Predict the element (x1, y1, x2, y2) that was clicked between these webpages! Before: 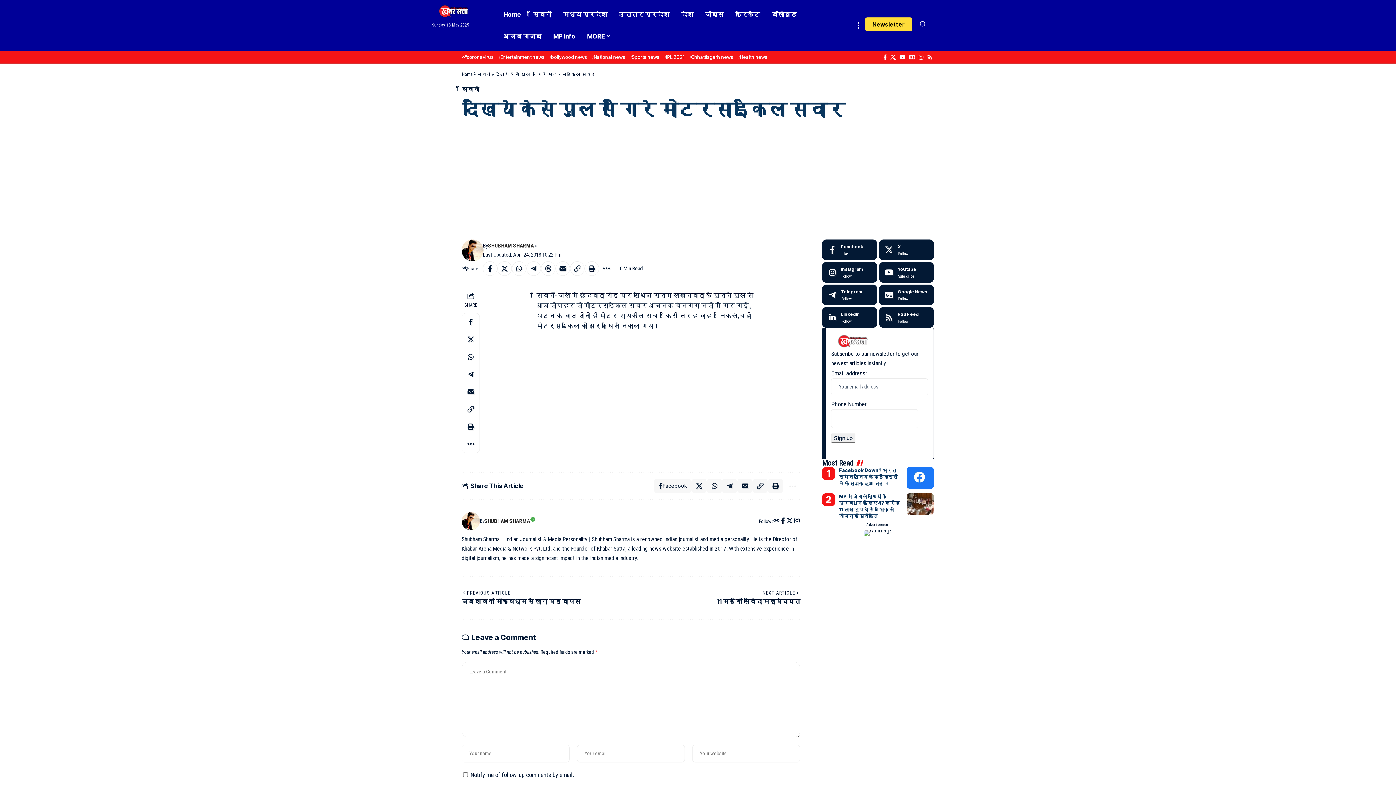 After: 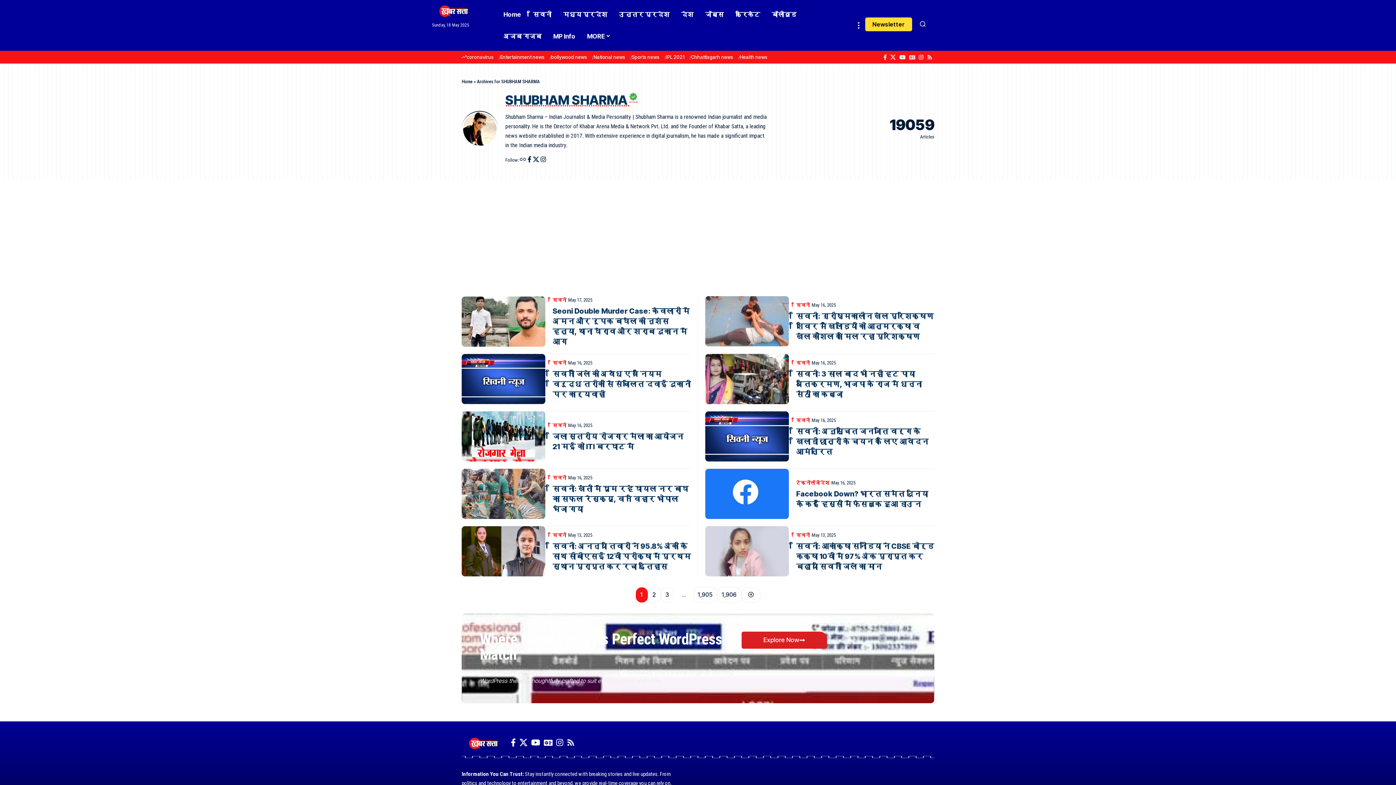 Action: label: Visit posts by SHUBHAM SHARMA bbox: (461, 512, 480, 530)